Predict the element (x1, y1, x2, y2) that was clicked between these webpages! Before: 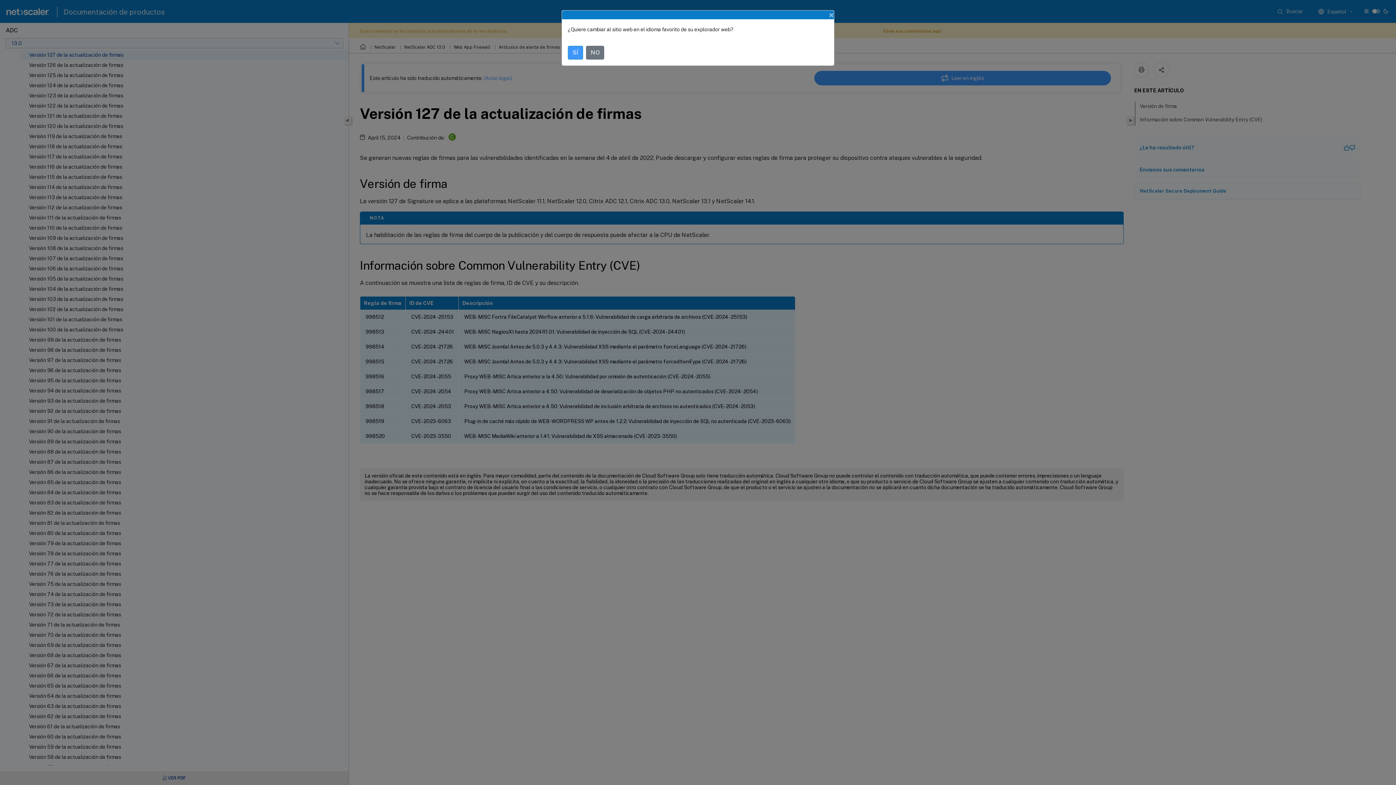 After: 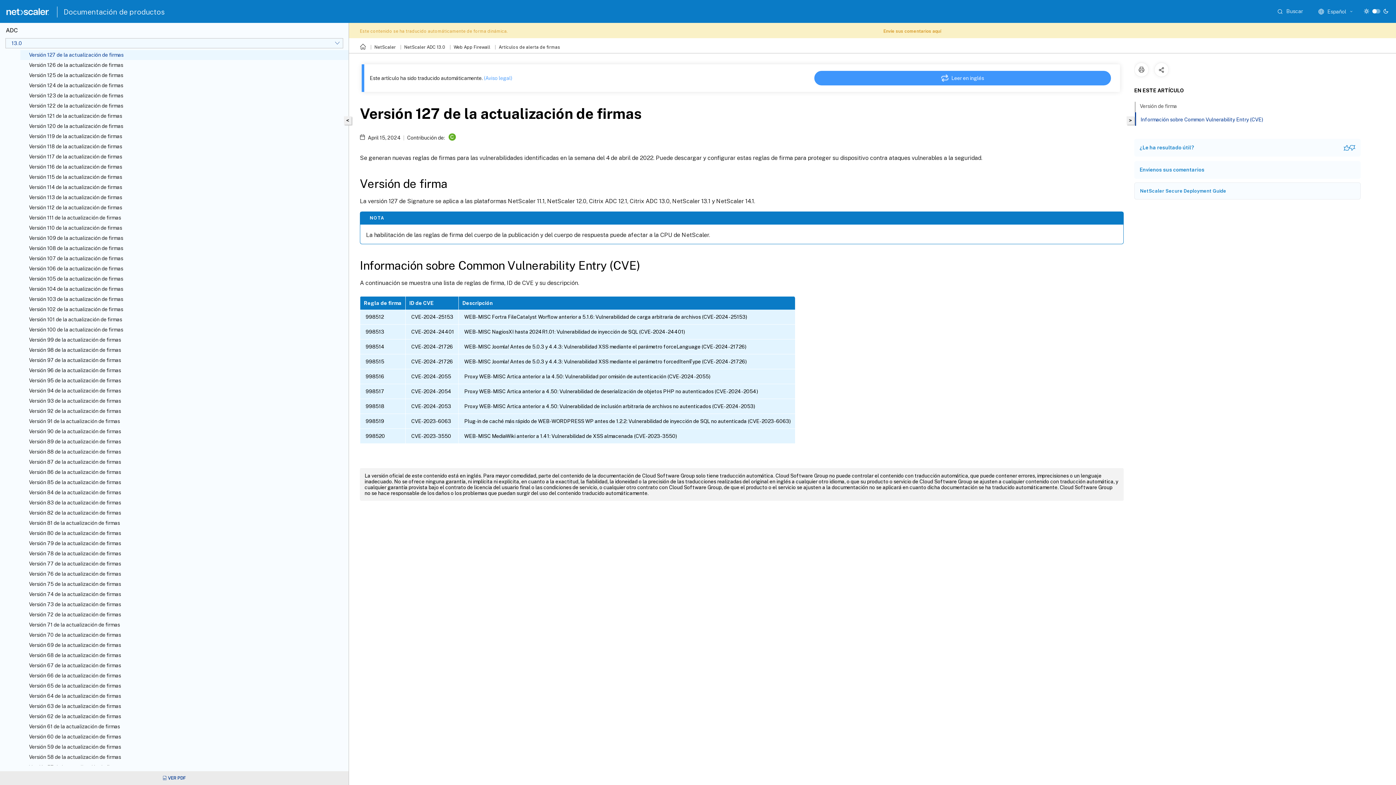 Action: bbox: (586, 45, 604, 59) label: NO